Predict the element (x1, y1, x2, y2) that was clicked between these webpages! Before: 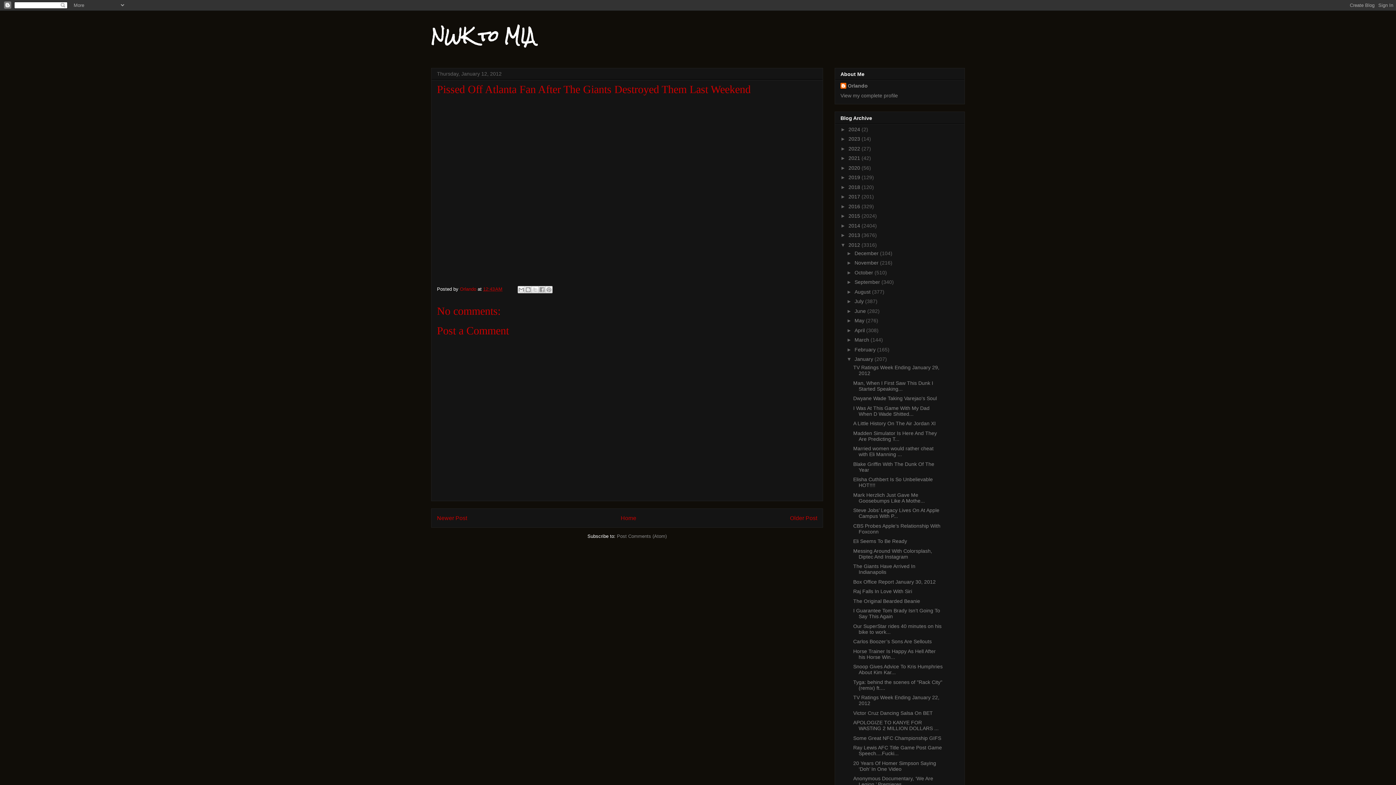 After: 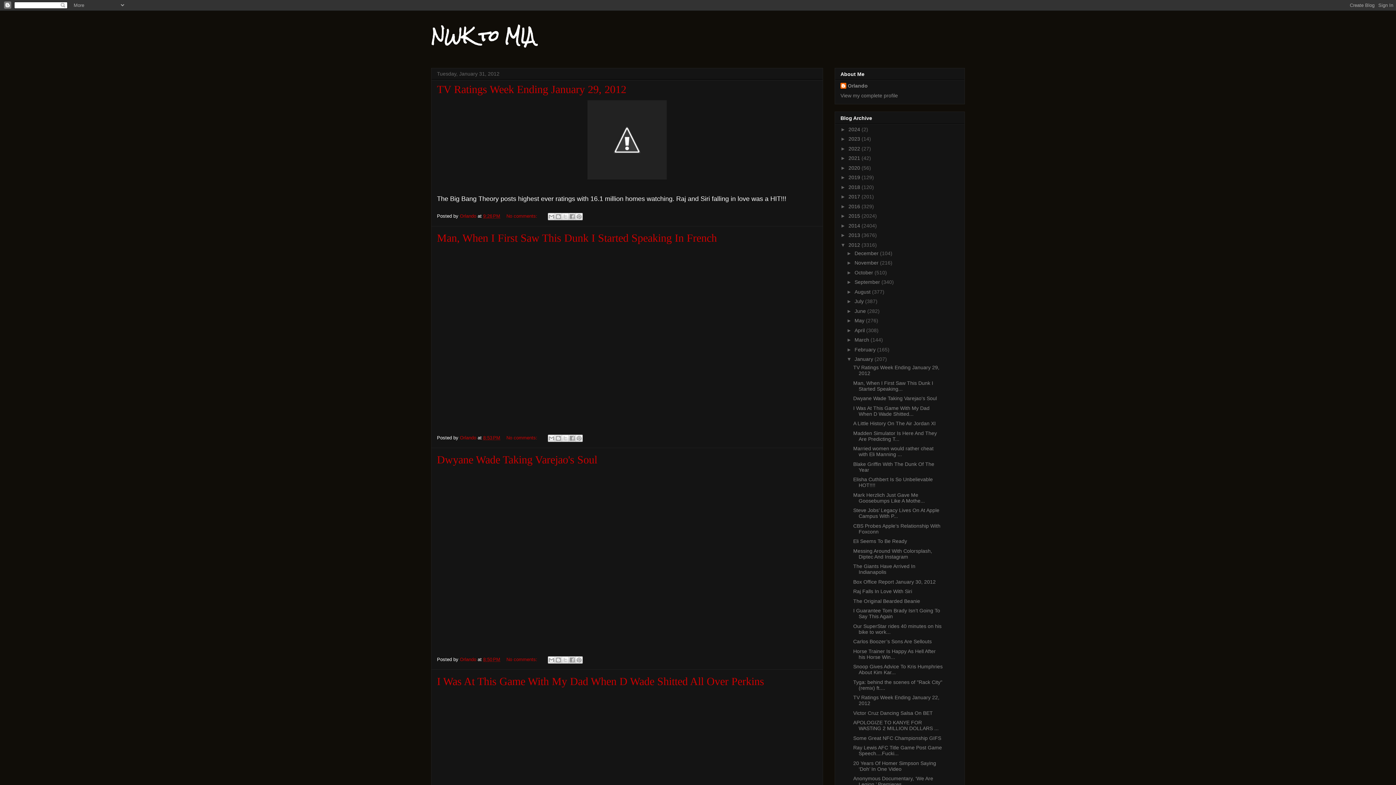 Action: label: January  bbox: (854, 356, 874, 362)